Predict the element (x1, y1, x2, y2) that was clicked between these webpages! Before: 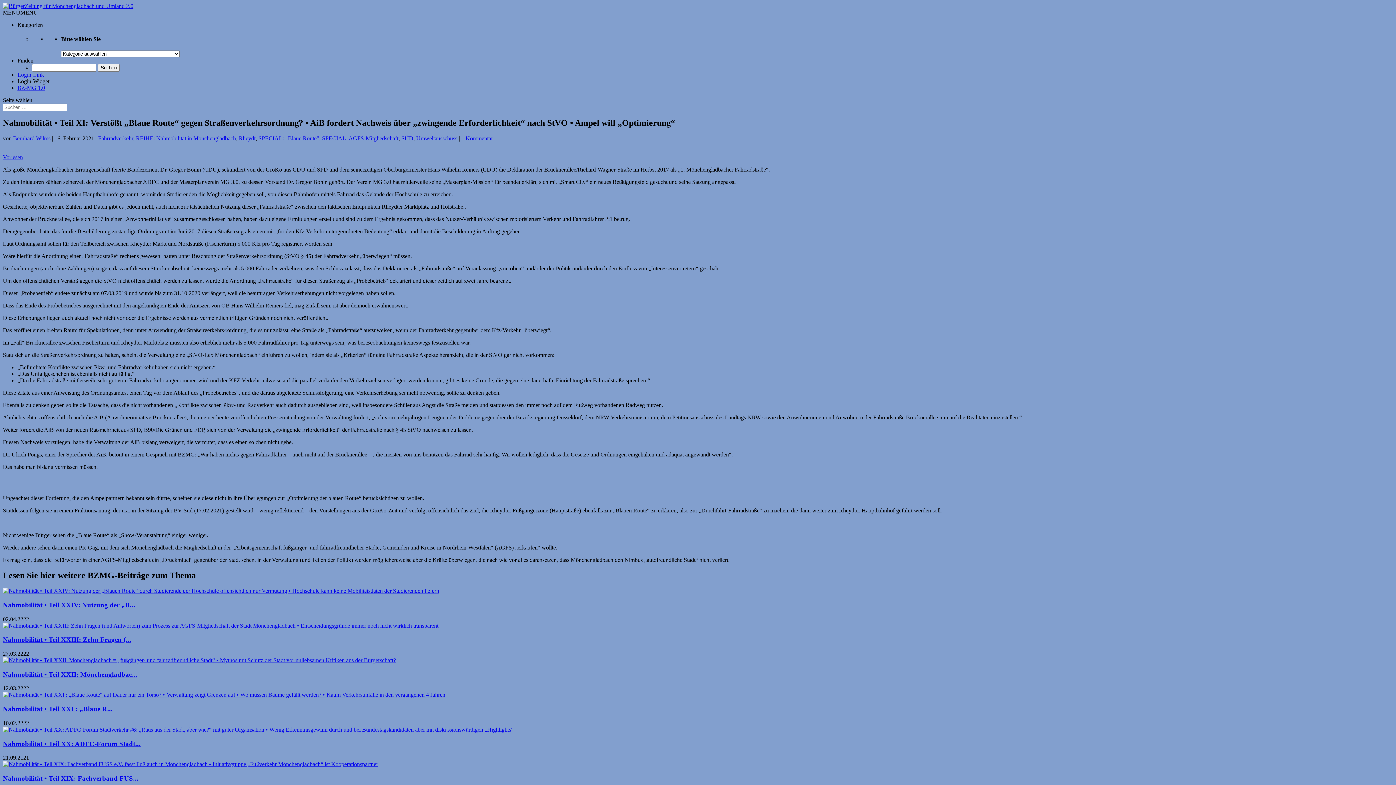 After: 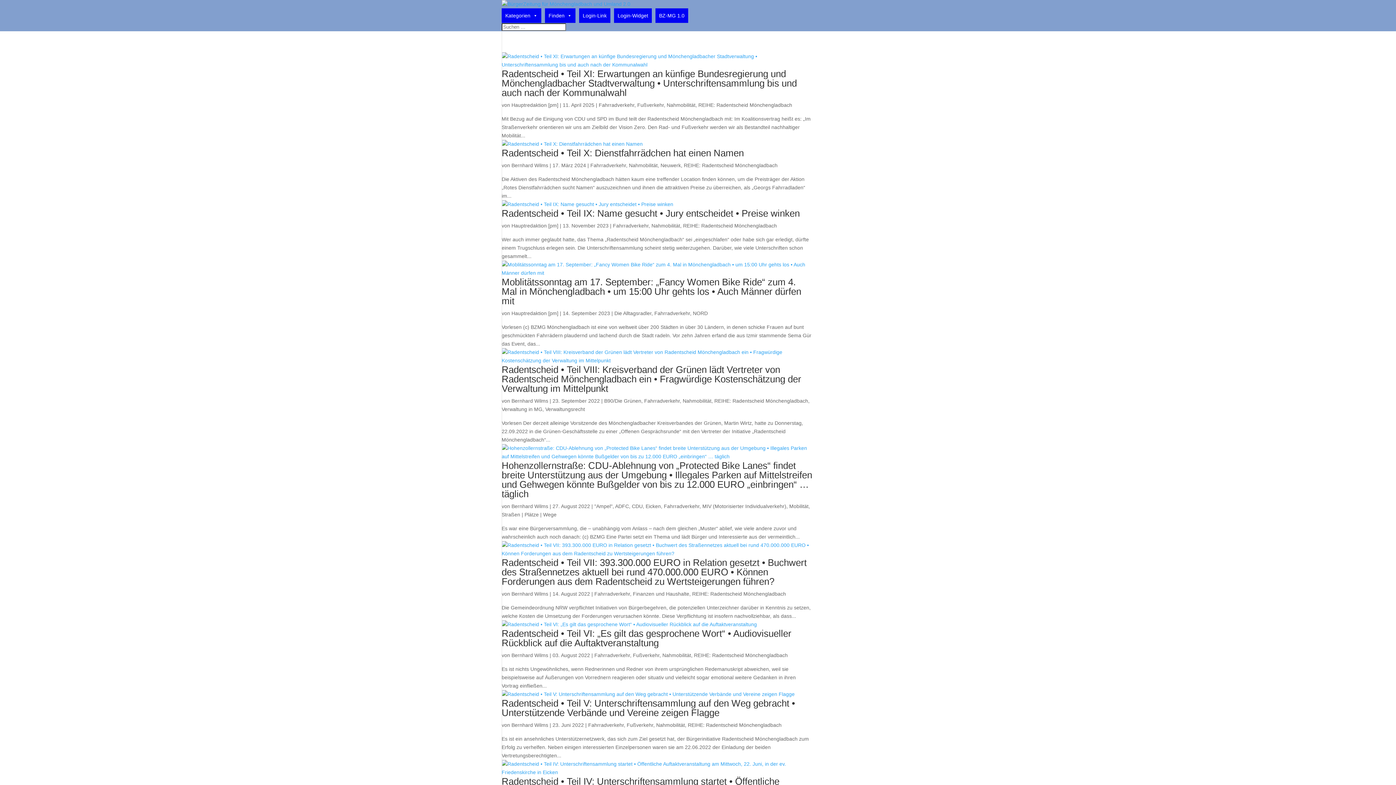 Action: label: Fahrradverkehr bbox: (98, 135, 133, 141)